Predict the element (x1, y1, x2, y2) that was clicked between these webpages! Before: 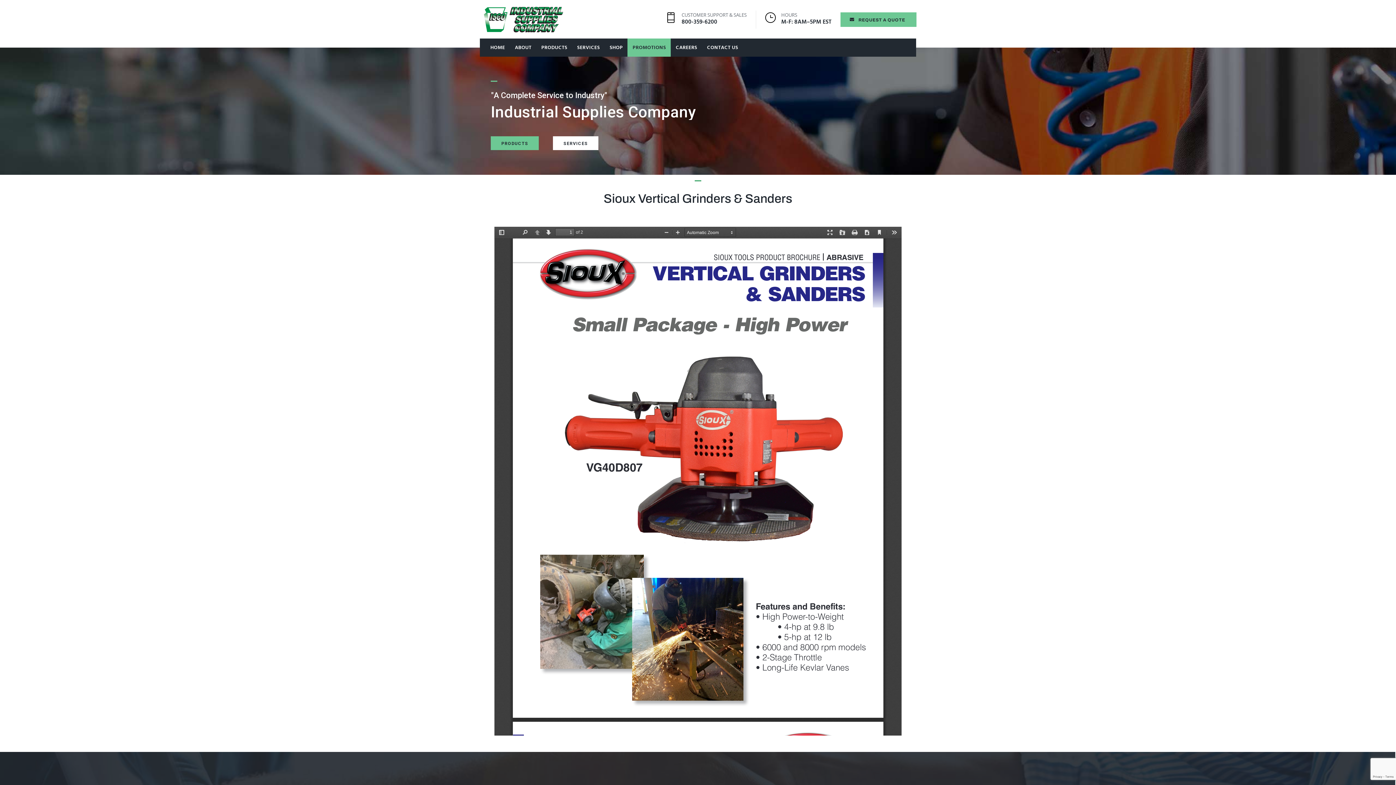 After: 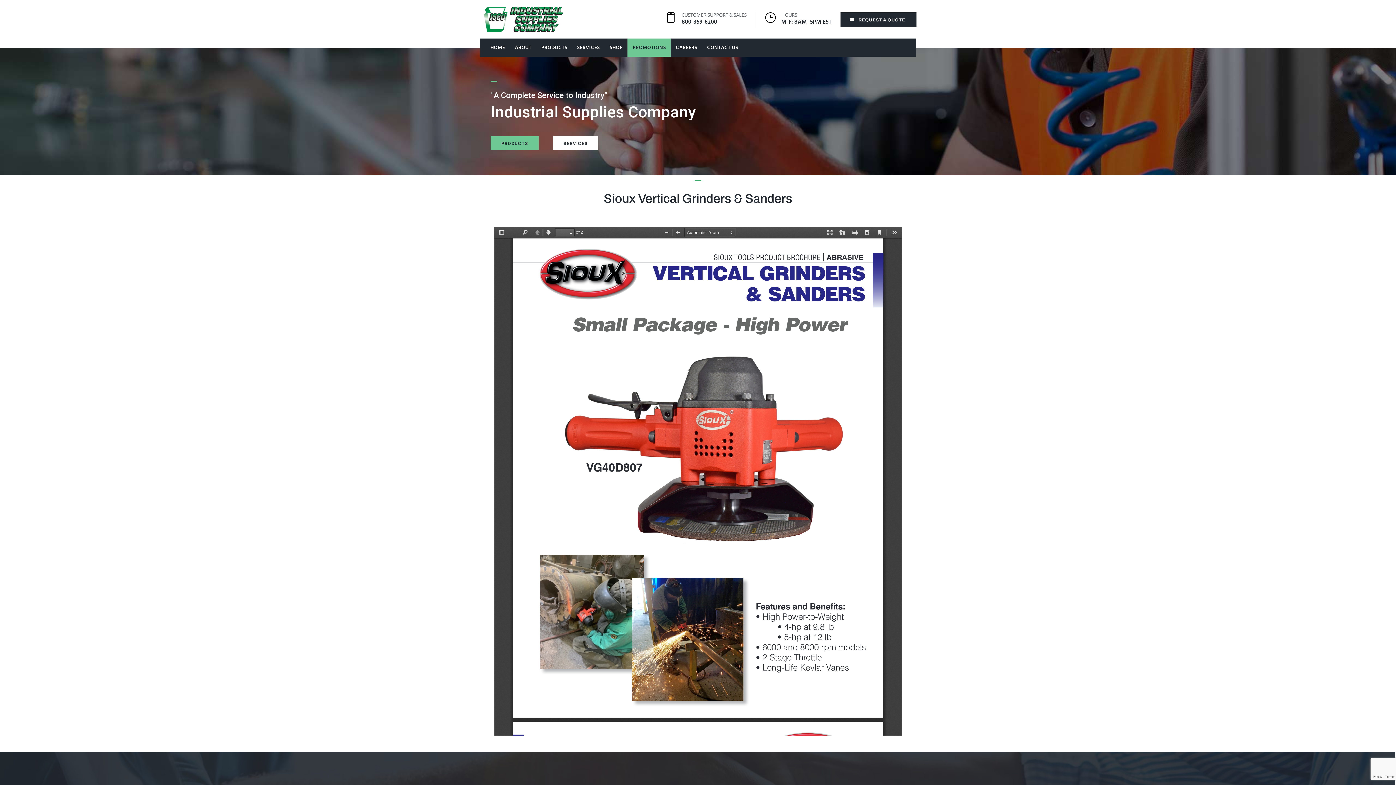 Action: label: REQUEST A QUOTE
REQUEST A QUOTE bbox: (840, 12, 916, 26)